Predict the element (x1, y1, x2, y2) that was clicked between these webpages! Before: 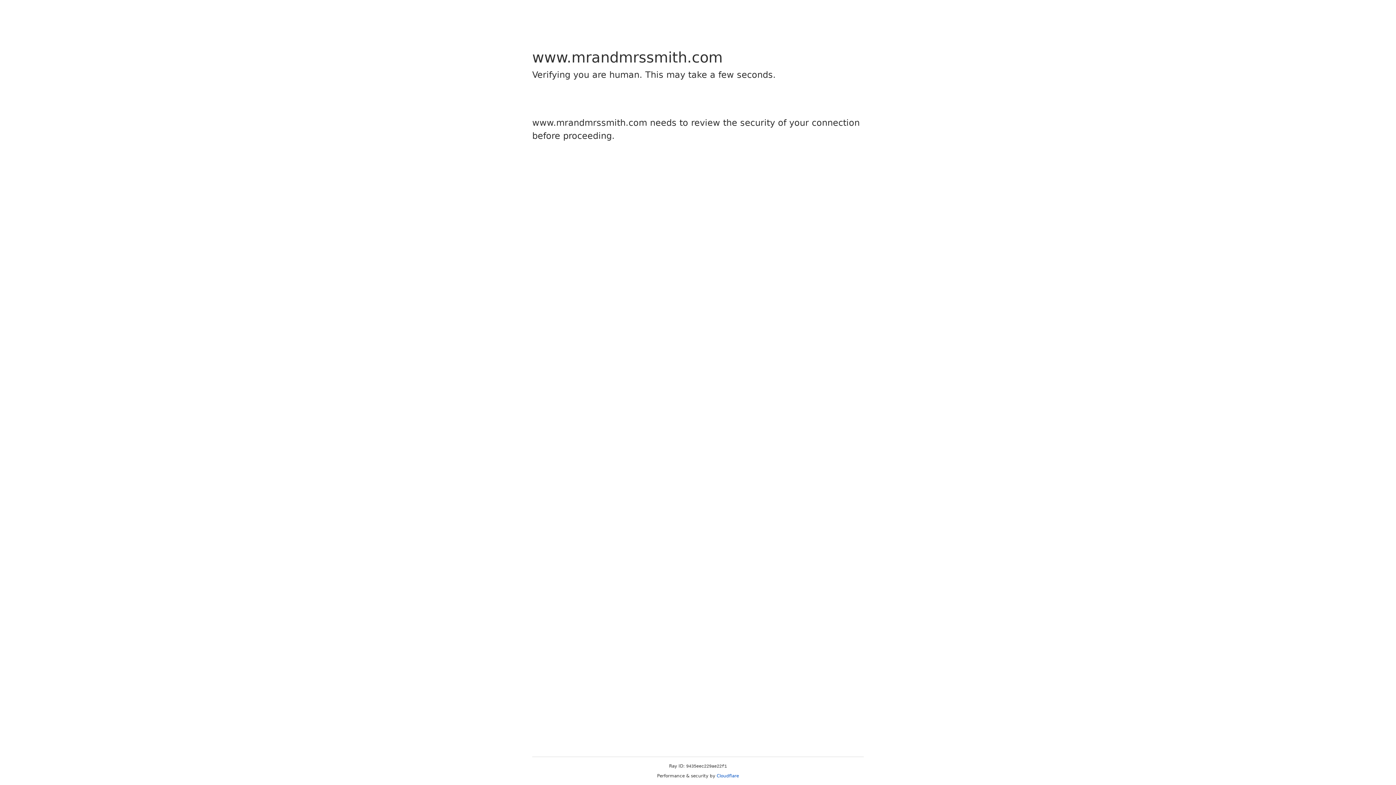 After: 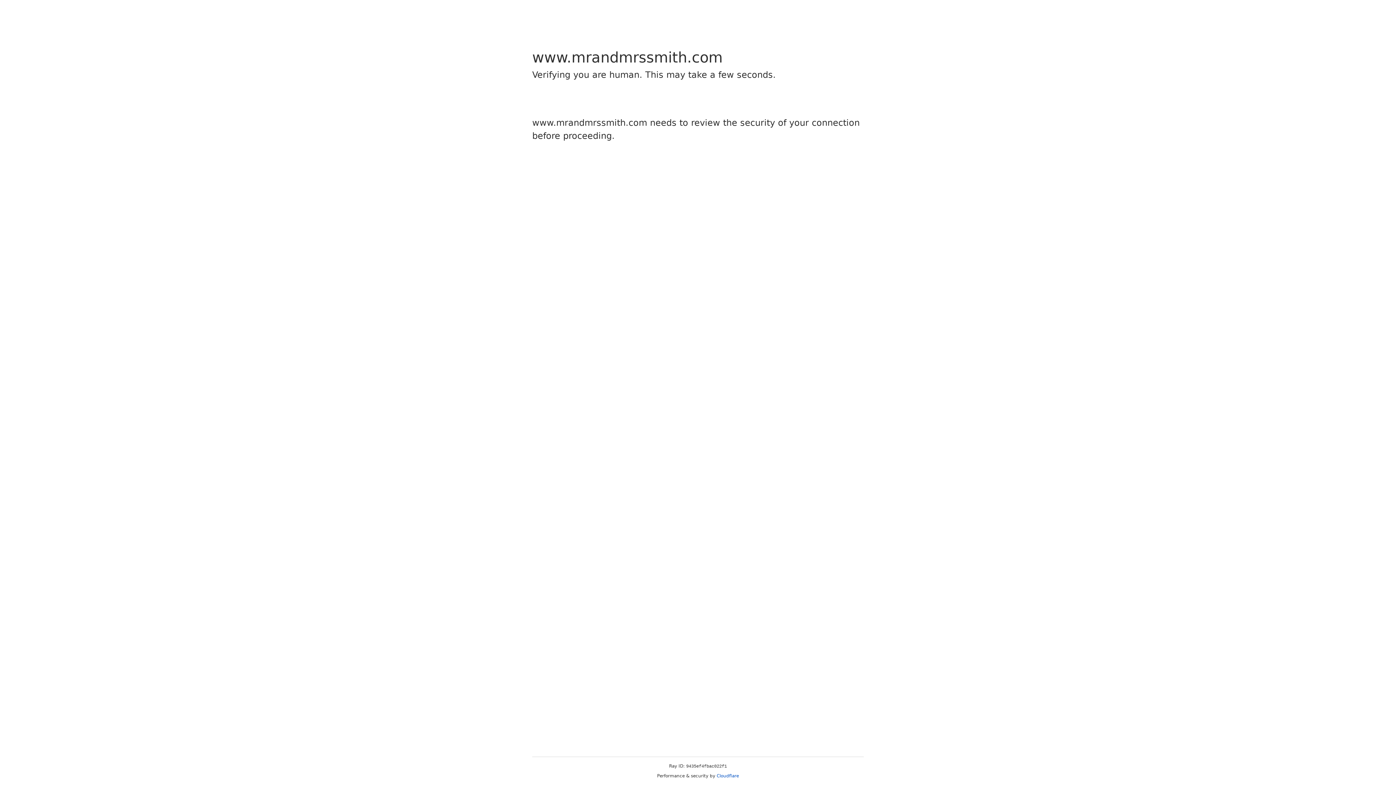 Action: label: Cloudflare bbox: (716, 773, 739, 778)